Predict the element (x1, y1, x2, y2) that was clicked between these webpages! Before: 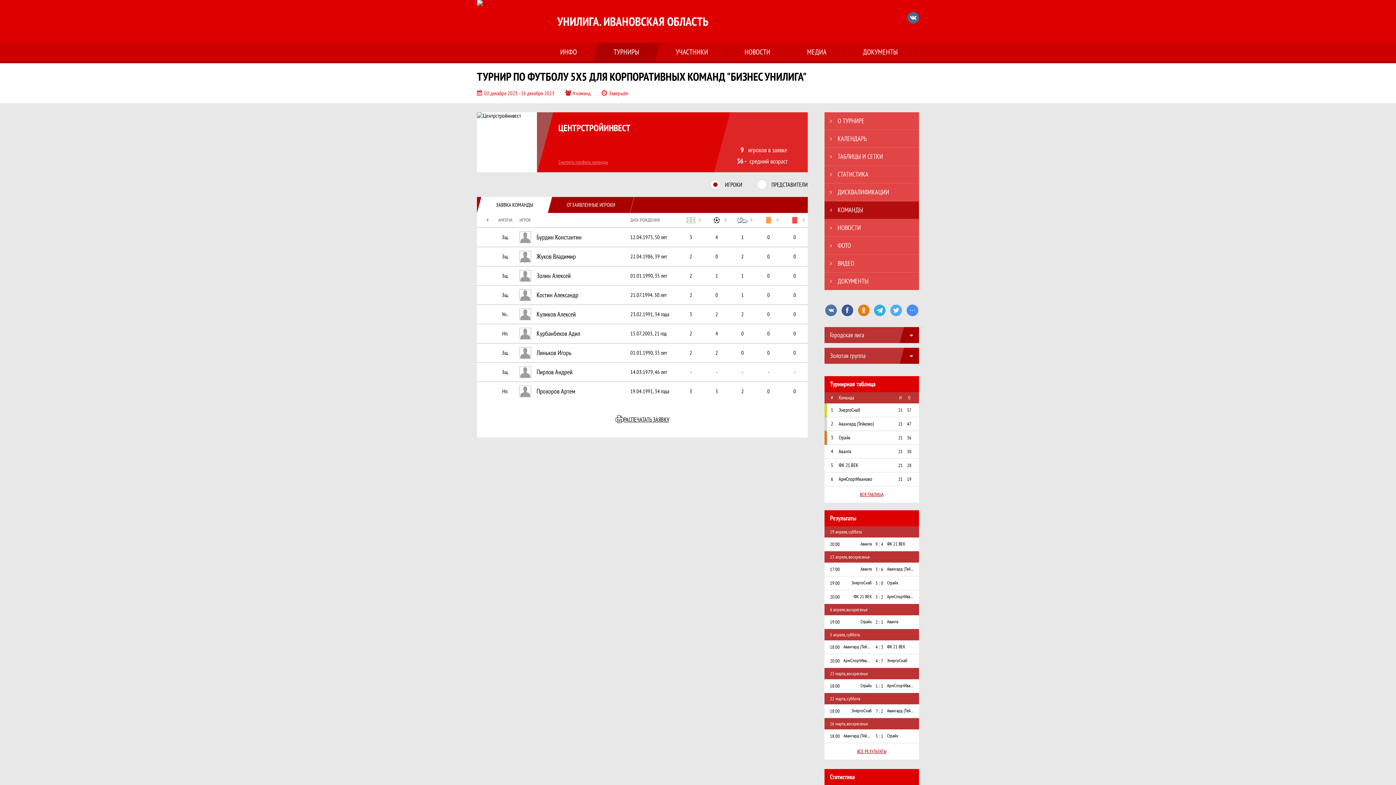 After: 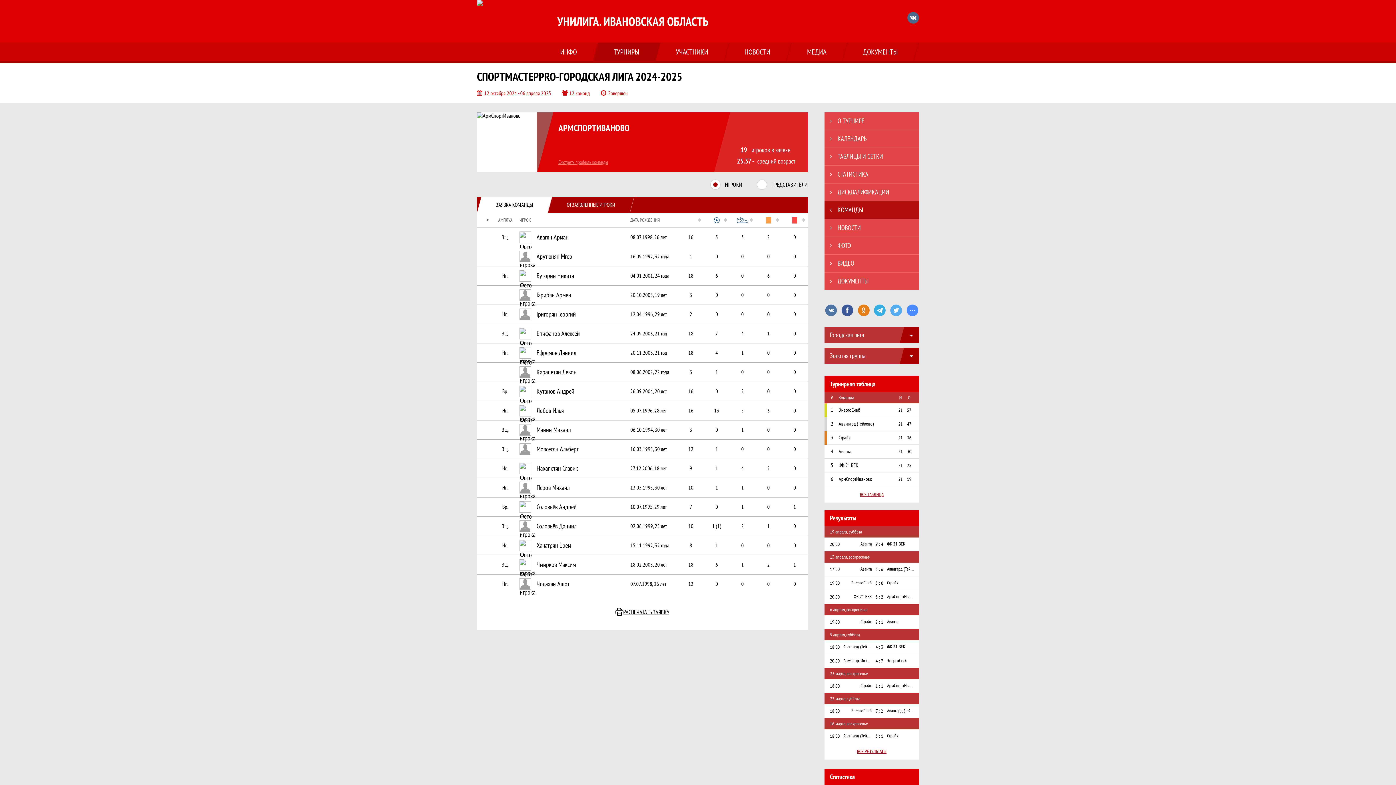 Action: label: АрмСпортИваново bbox: (887, 683, 919, 689)